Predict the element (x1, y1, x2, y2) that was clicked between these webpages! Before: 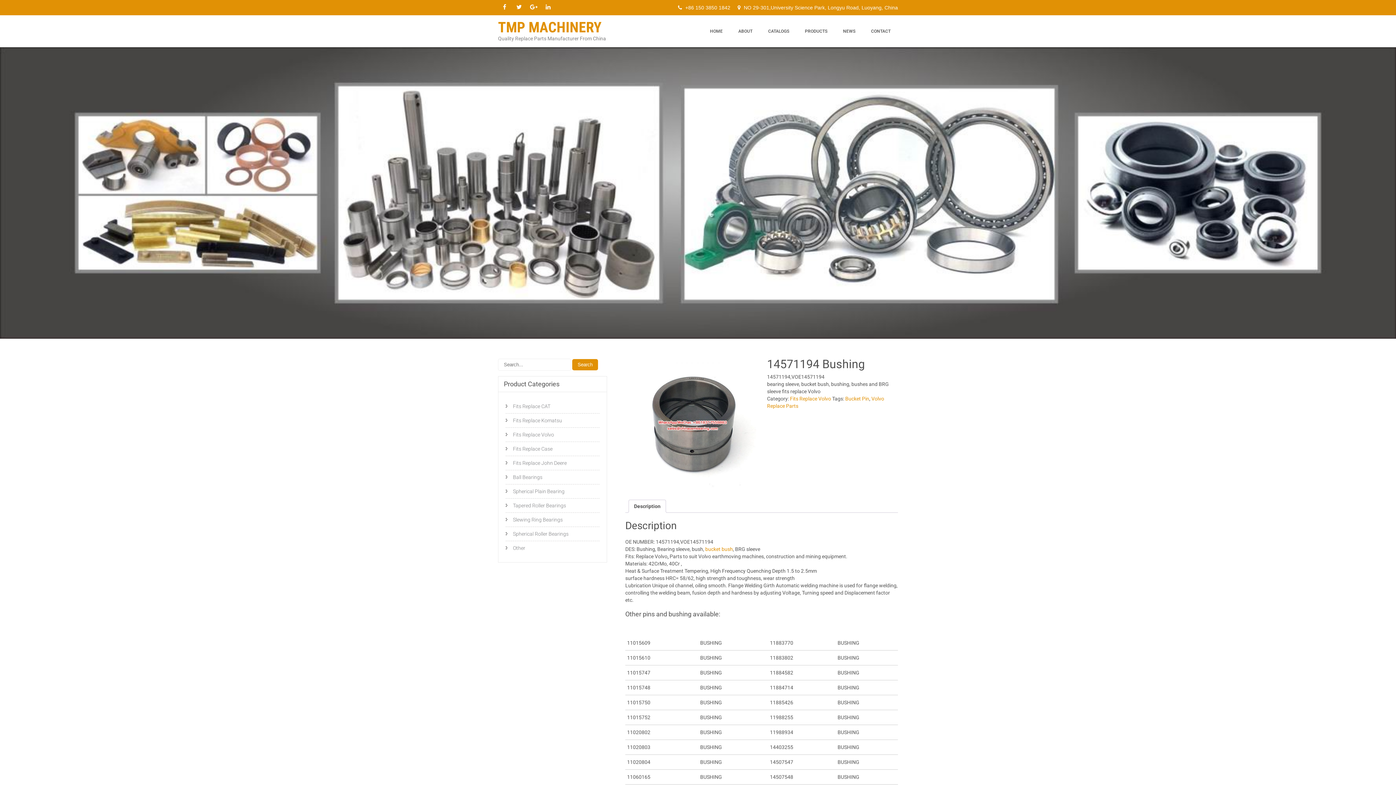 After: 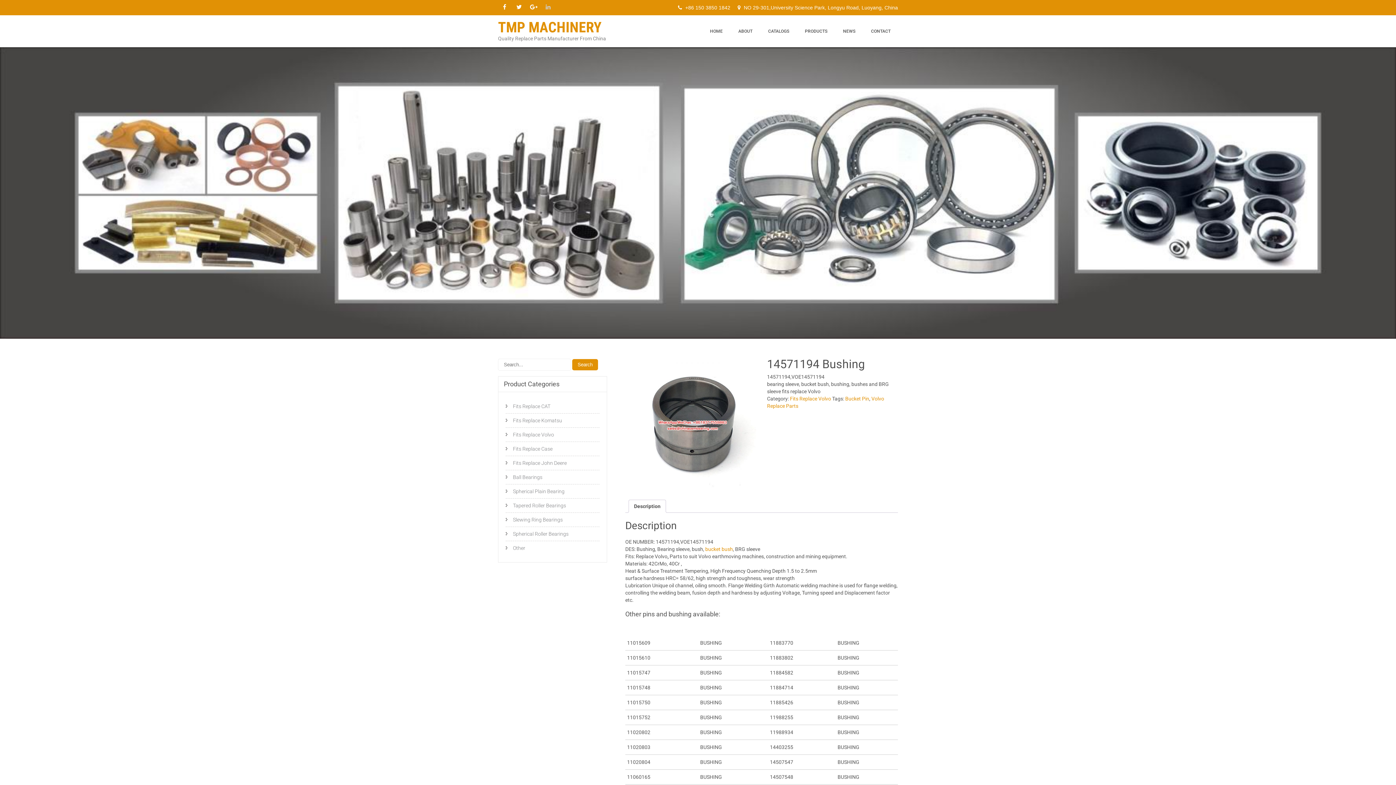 Action: bbox: (541, 0, 554, 14)